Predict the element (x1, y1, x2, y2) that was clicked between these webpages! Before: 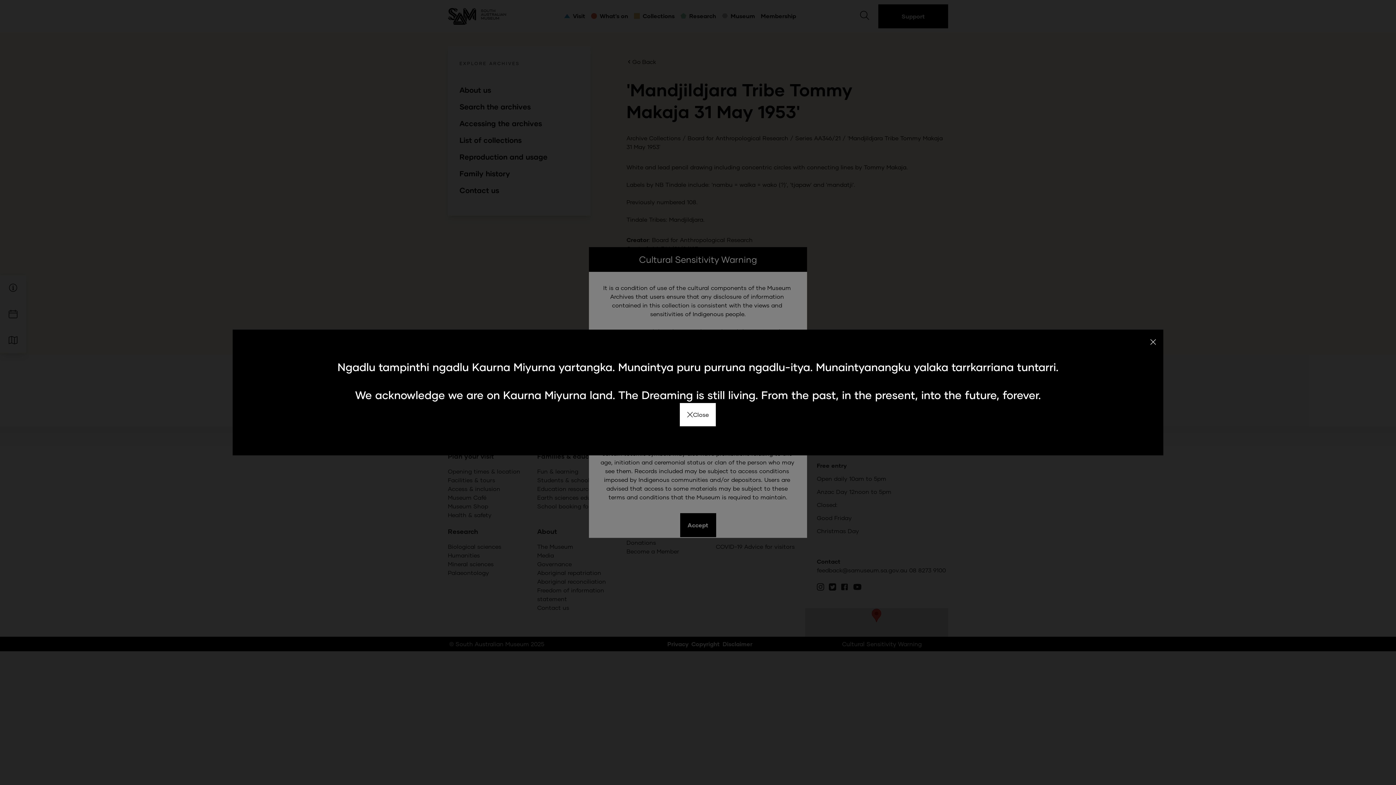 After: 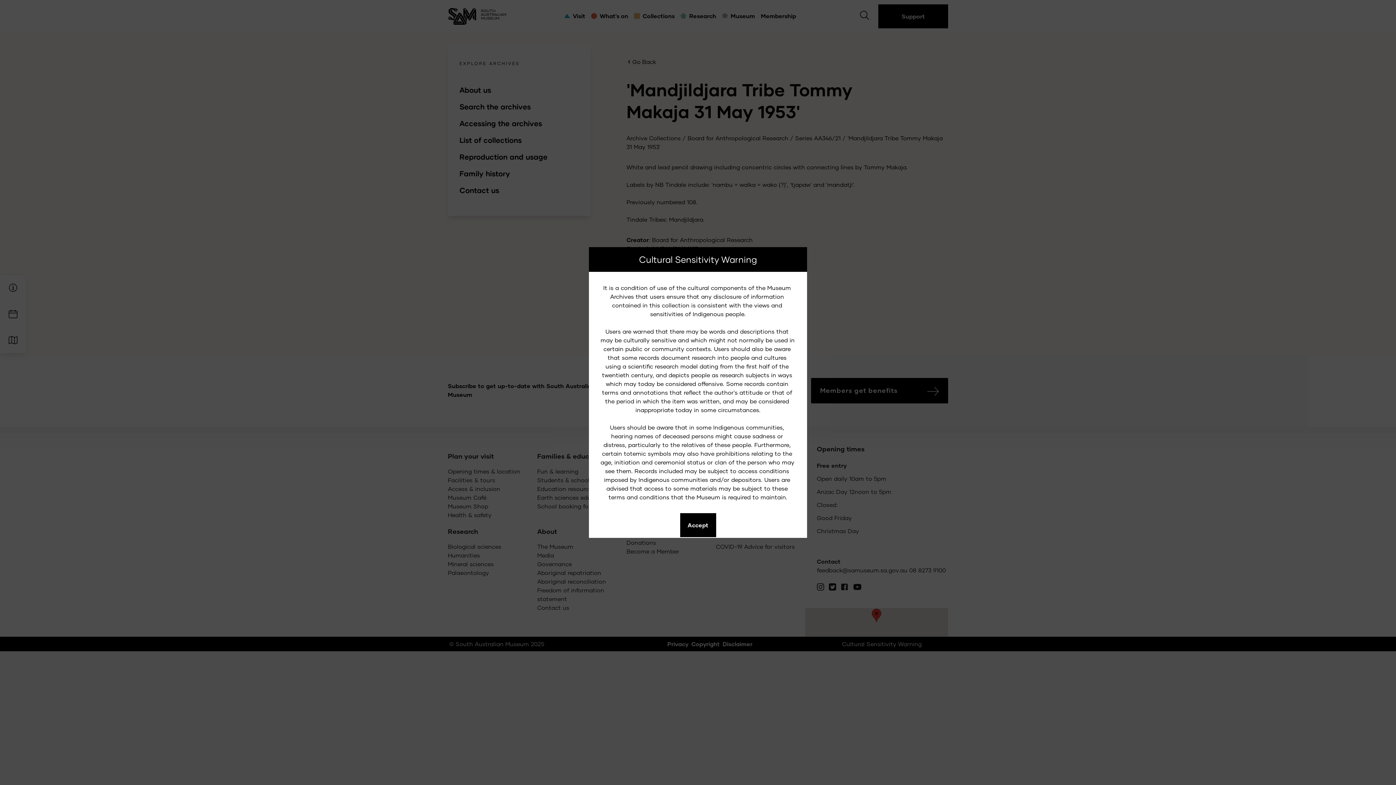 Action: bbox: (1143, 329, 1163, 353)